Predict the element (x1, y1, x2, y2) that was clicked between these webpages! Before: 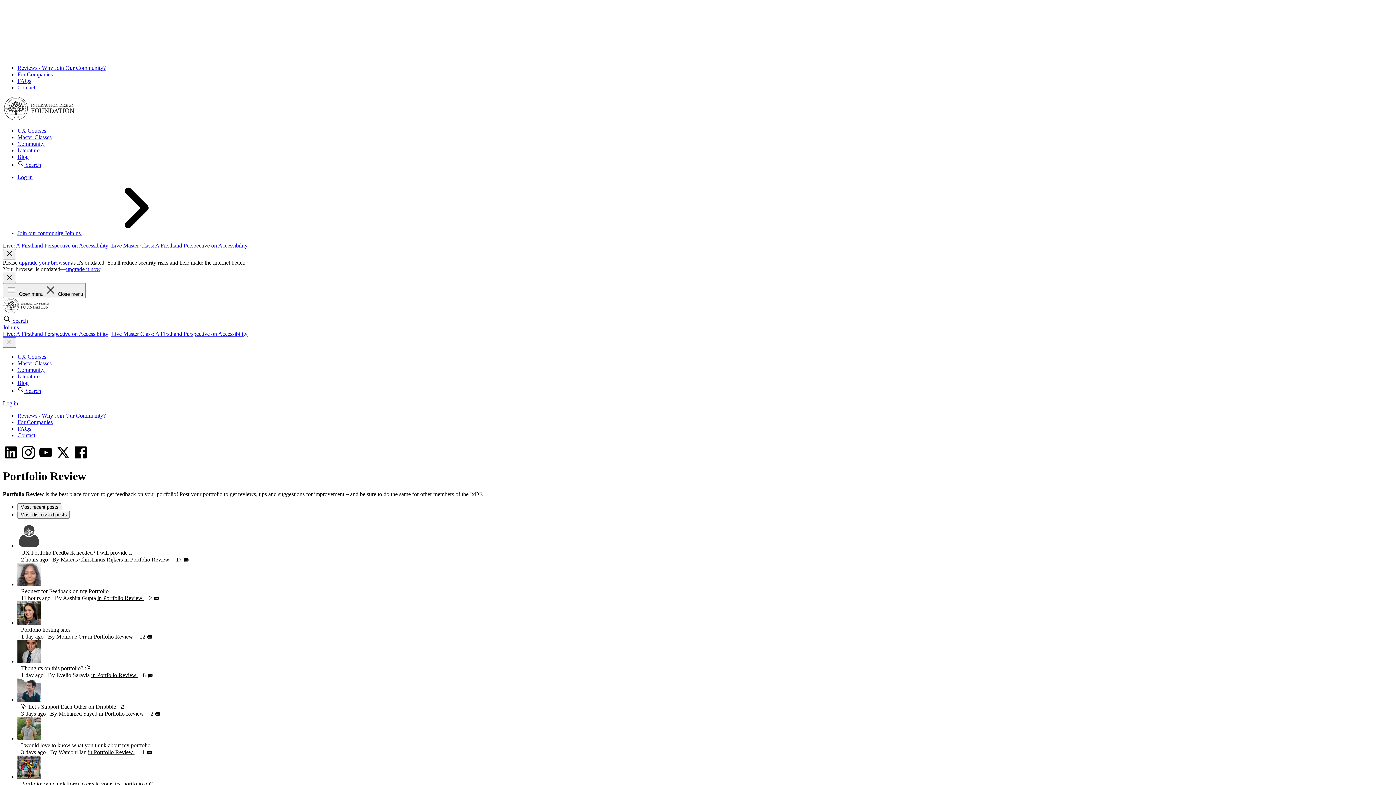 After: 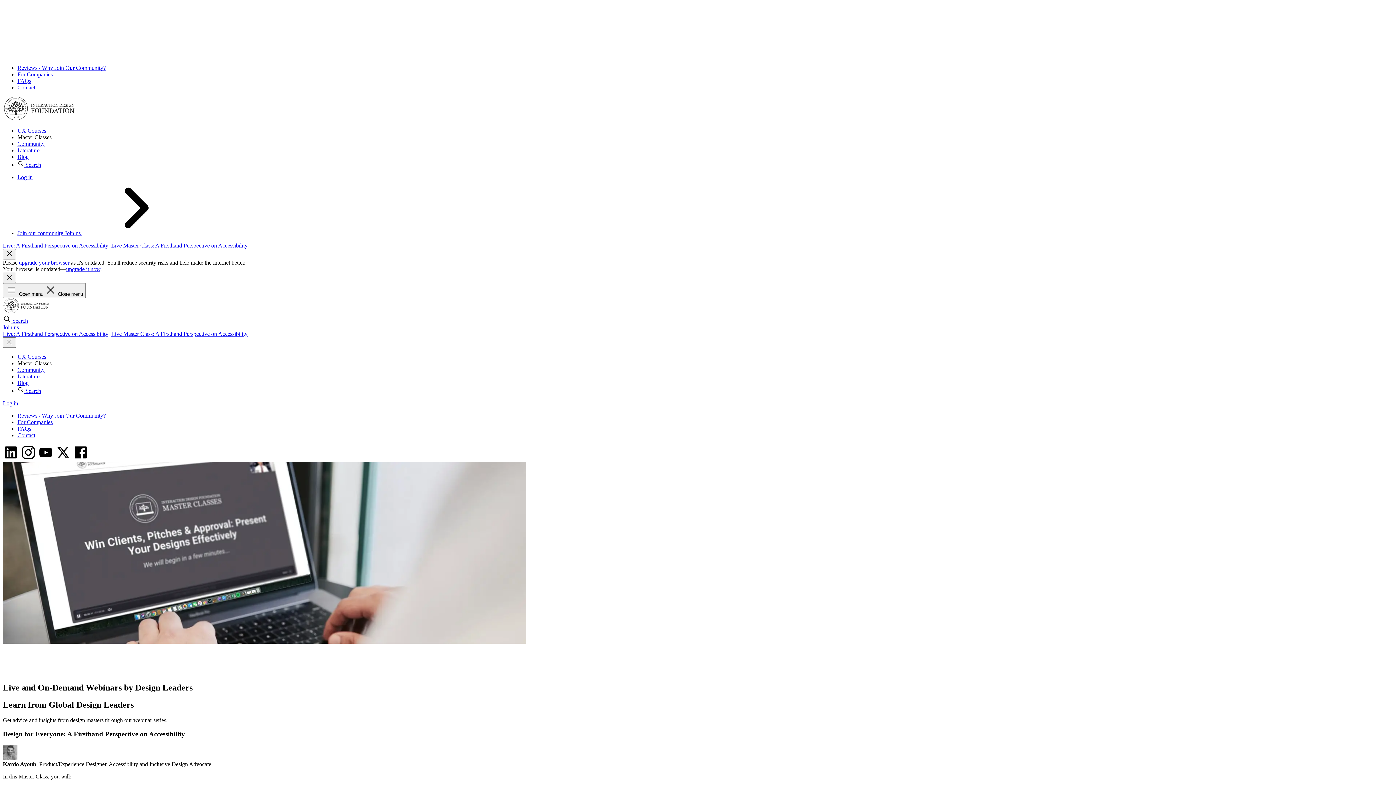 Action: bbox: (17, 360, 51, 366) label: Master Classes